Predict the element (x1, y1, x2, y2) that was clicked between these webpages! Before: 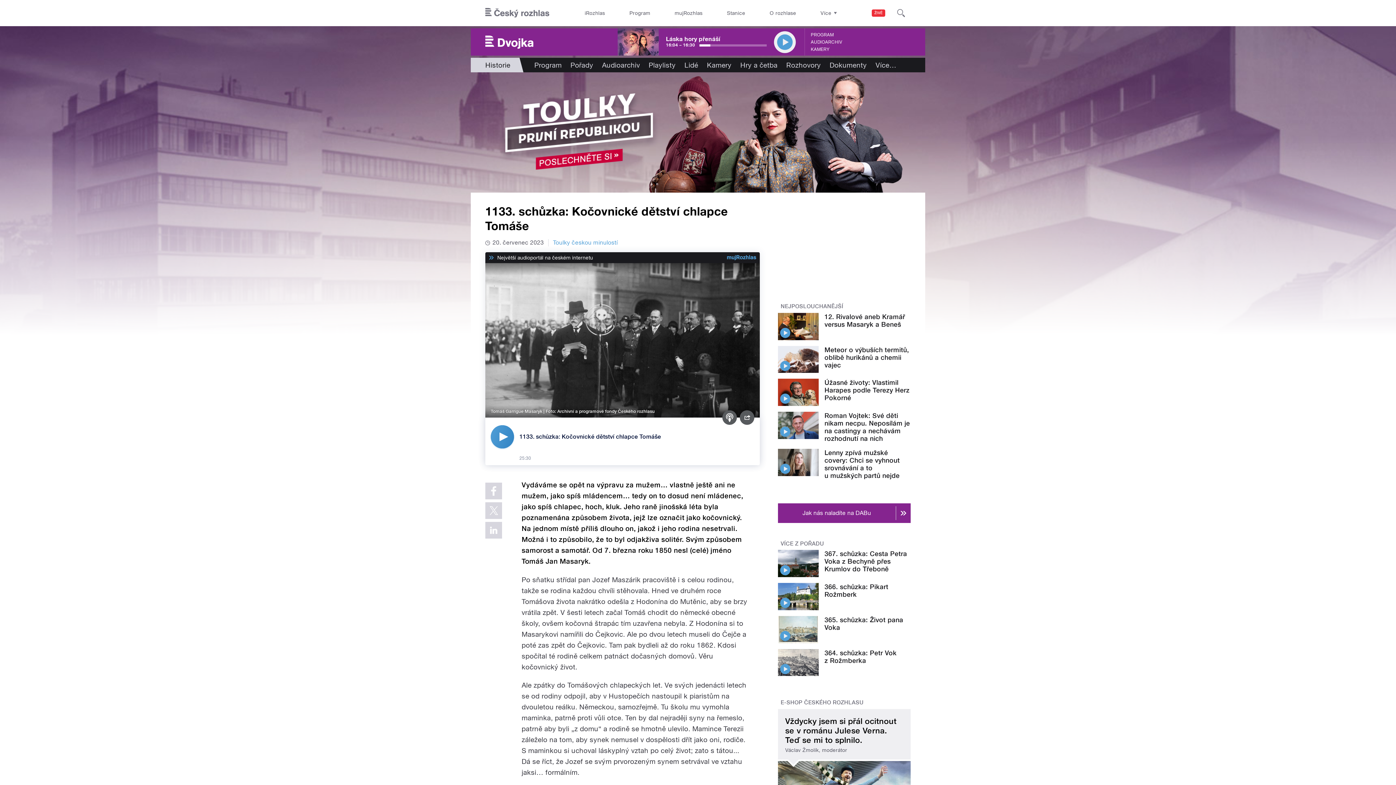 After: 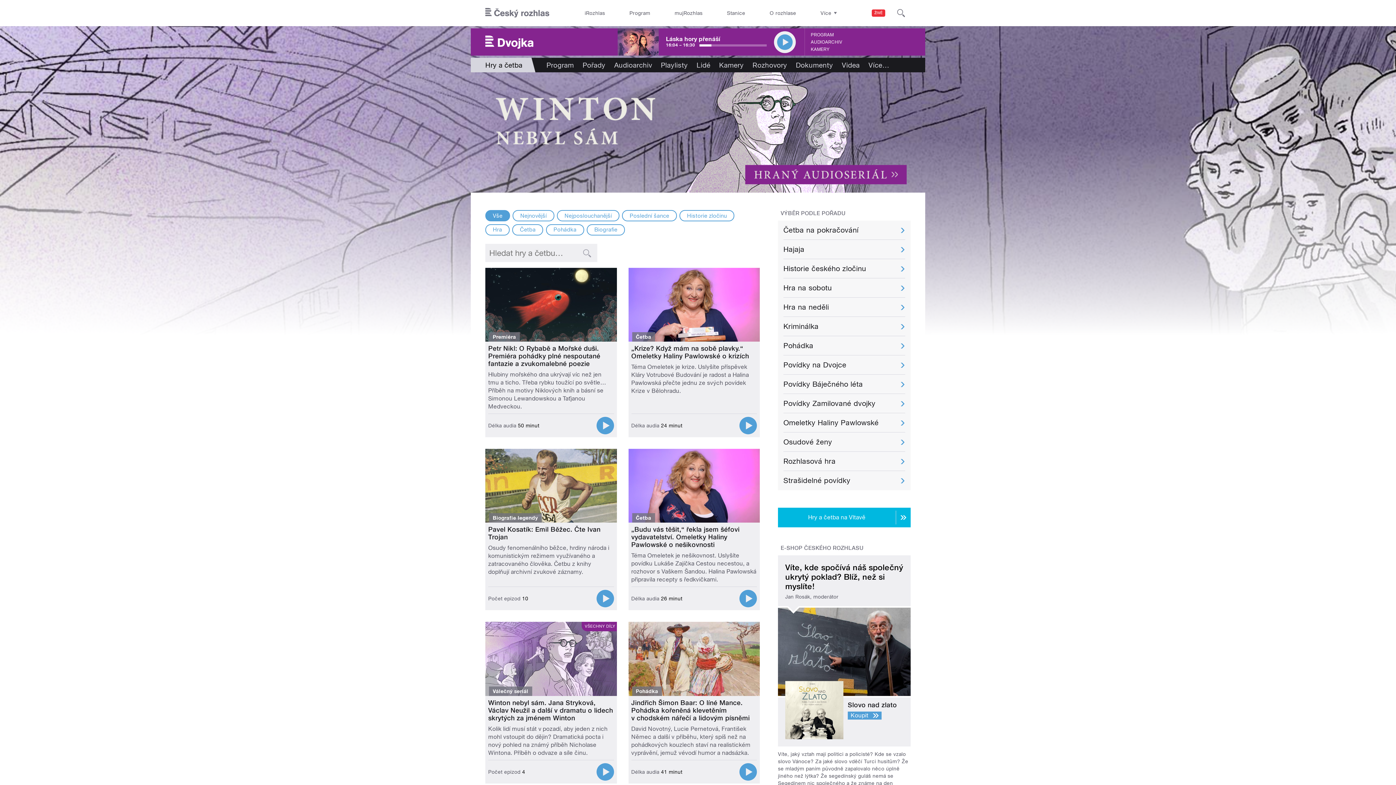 Action: bbox: (736, 57, 782, 72) label: Hry a četba